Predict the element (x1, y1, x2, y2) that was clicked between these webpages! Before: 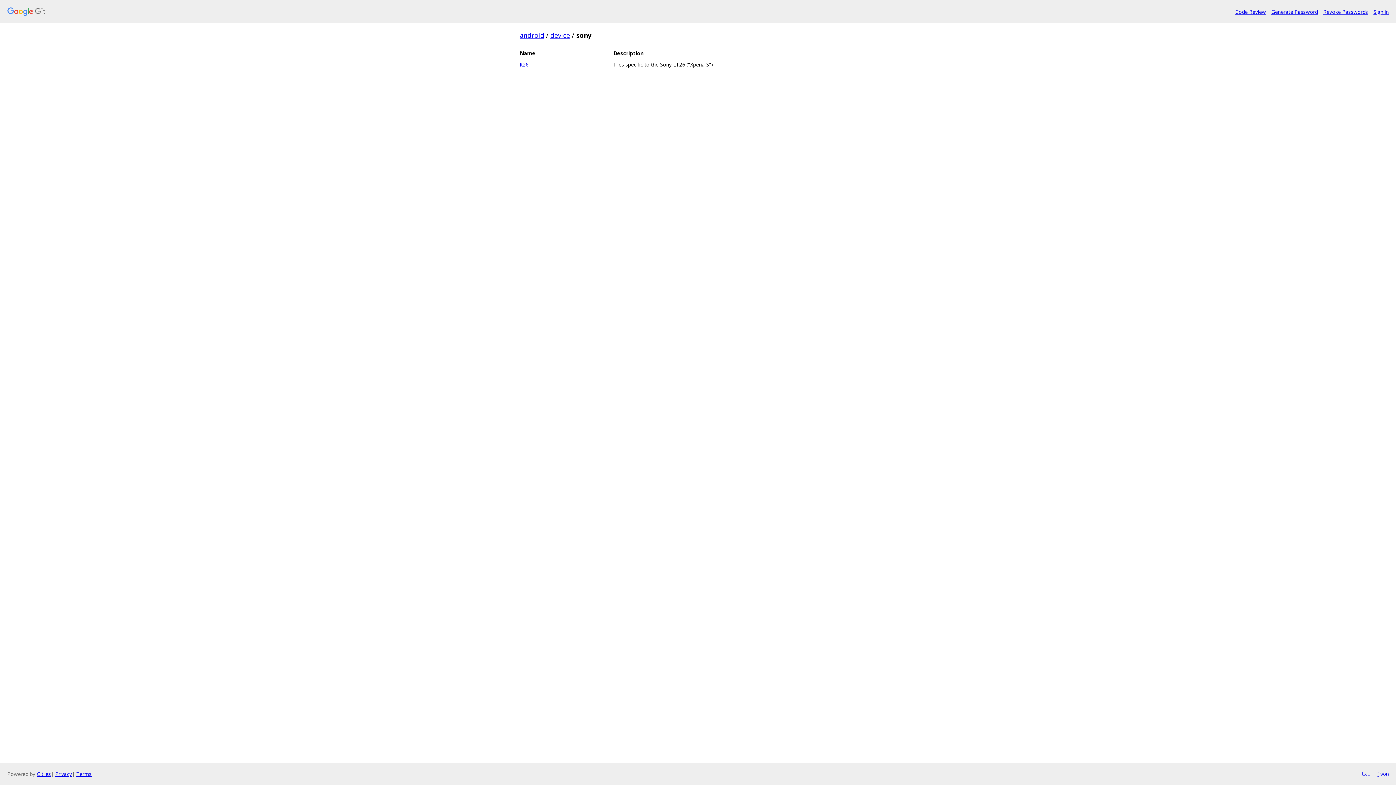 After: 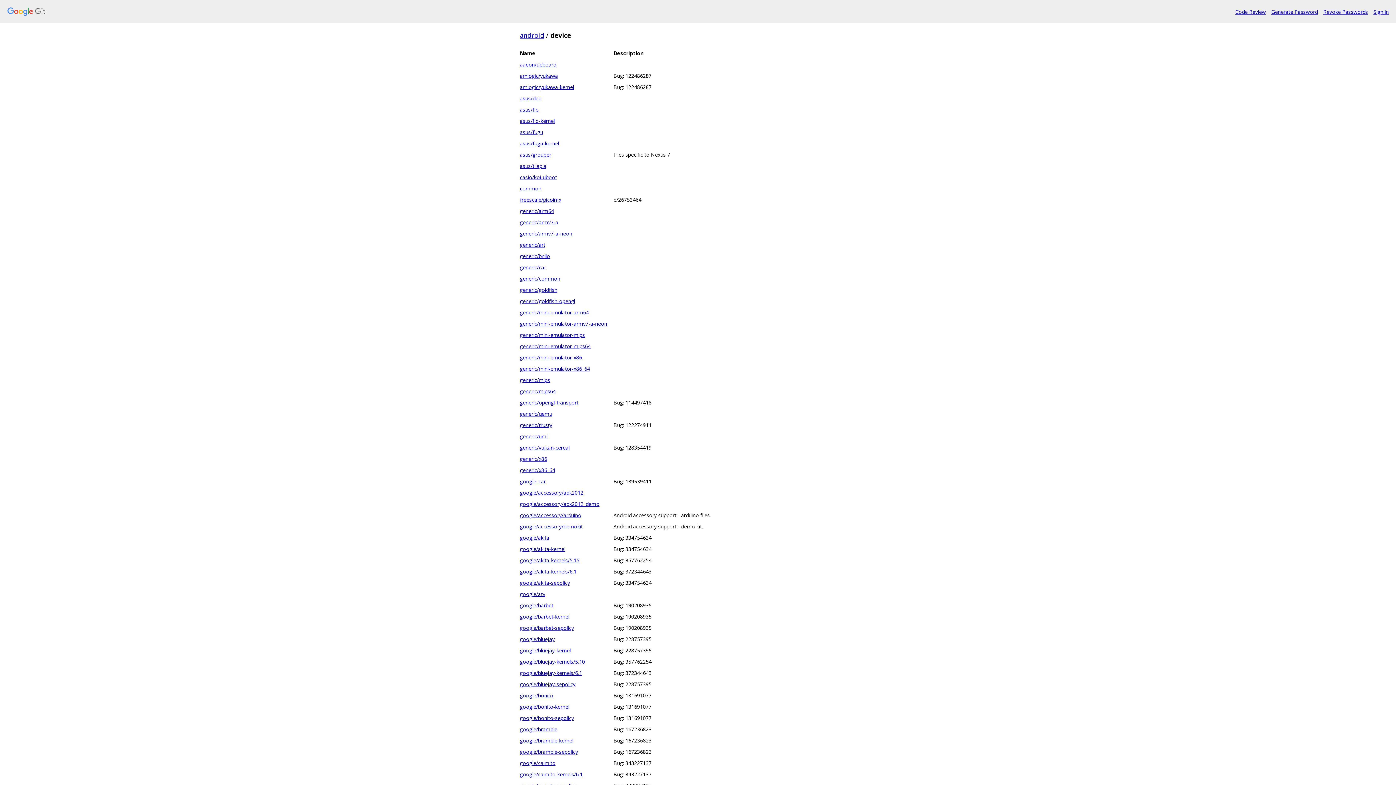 Action: label: device bbox: (550, 30, 570, 39)